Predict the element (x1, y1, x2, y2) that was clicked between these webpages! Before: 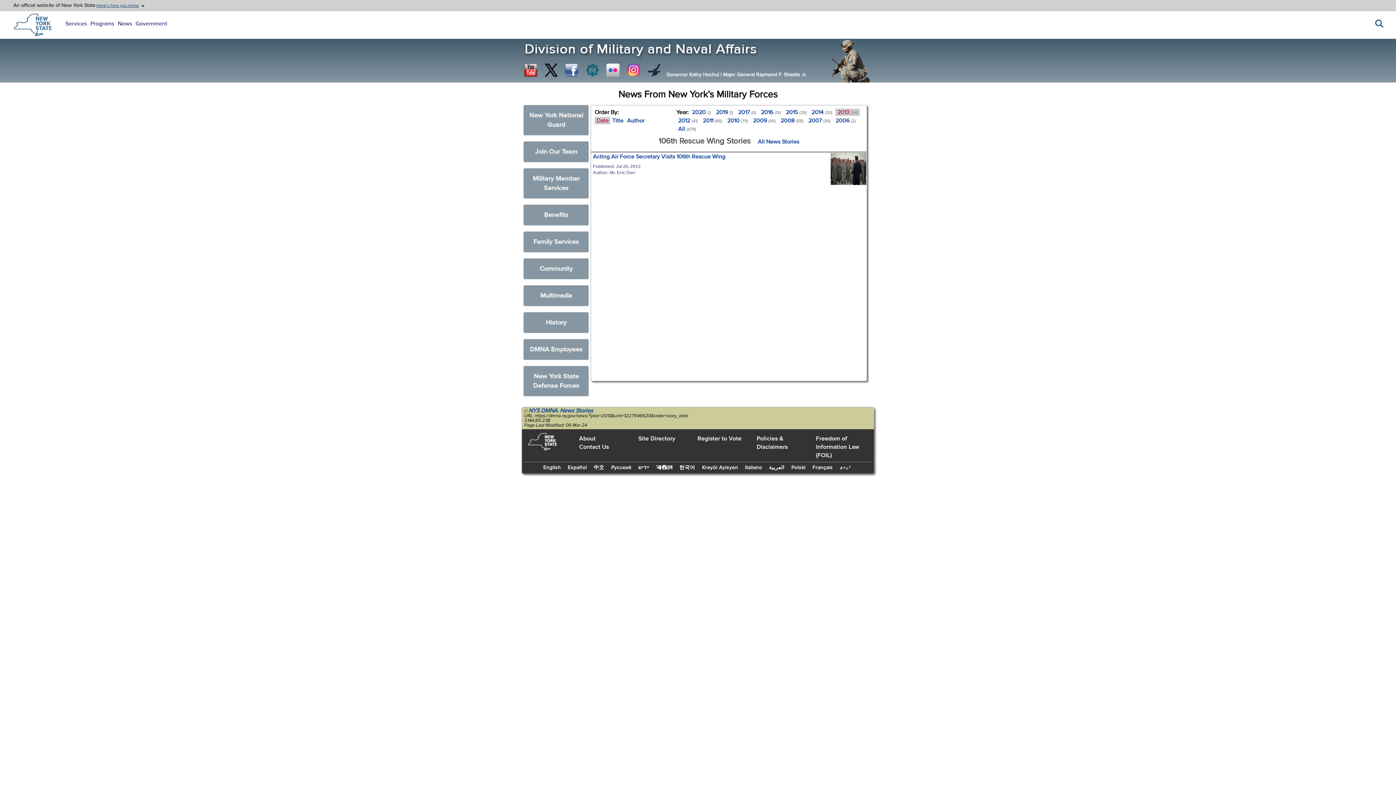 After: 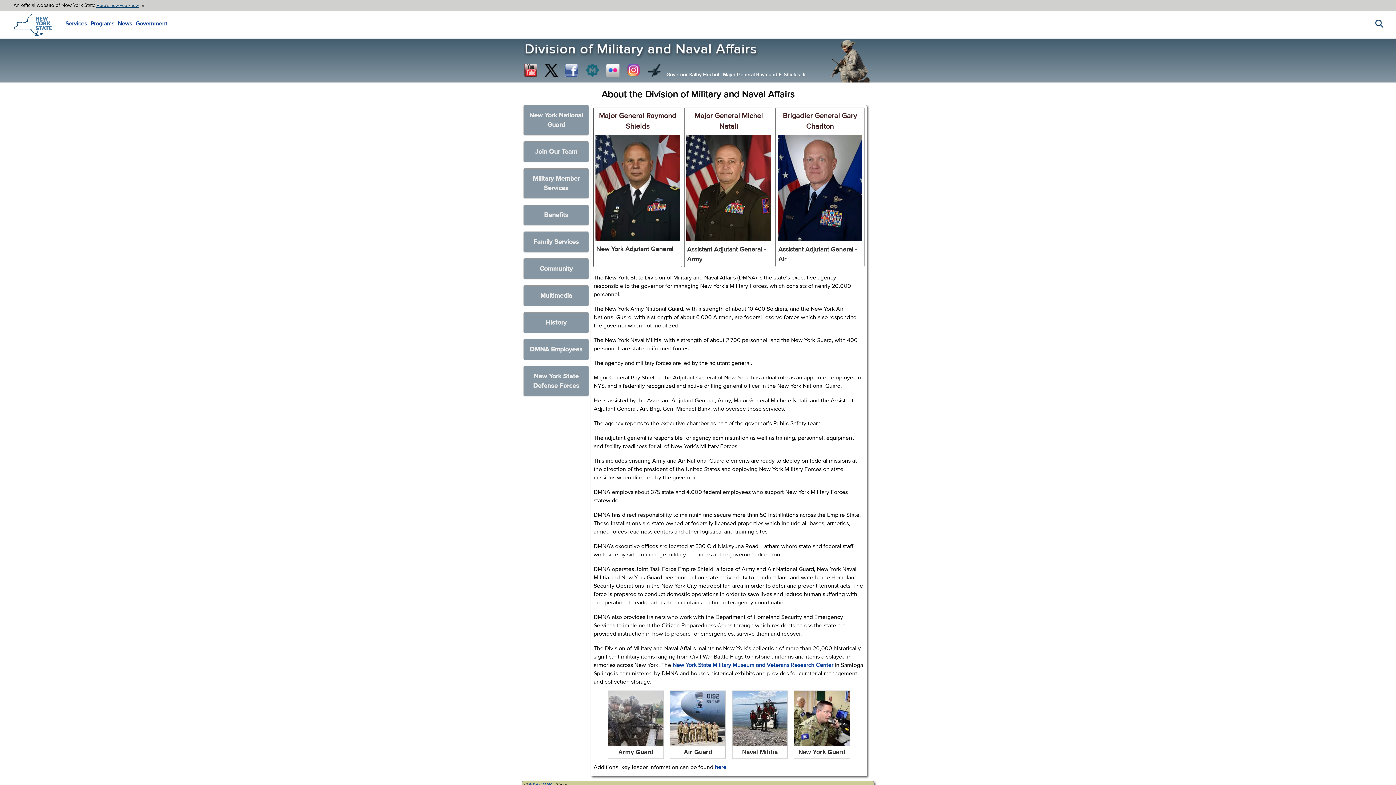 Action: bbox: (579, 434, 635, 443) label: About